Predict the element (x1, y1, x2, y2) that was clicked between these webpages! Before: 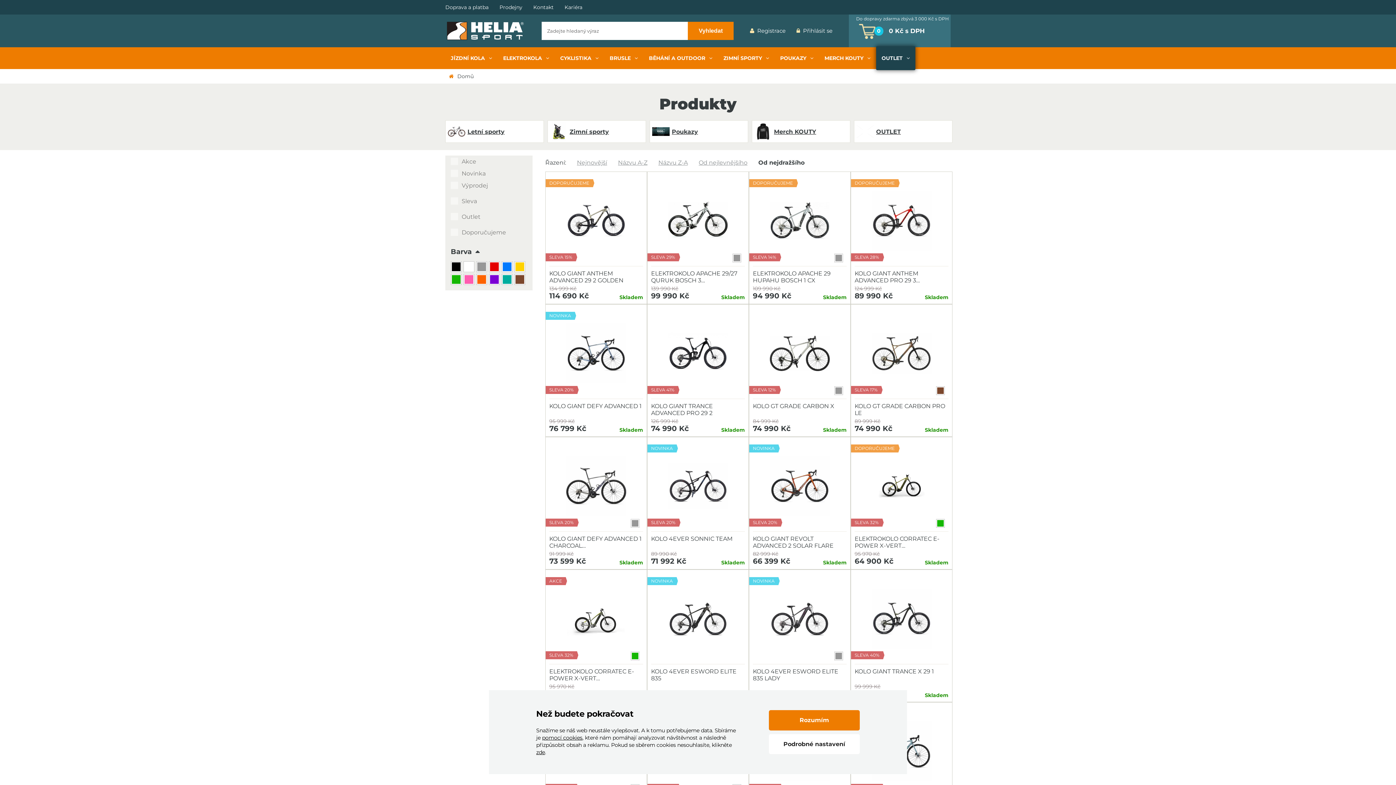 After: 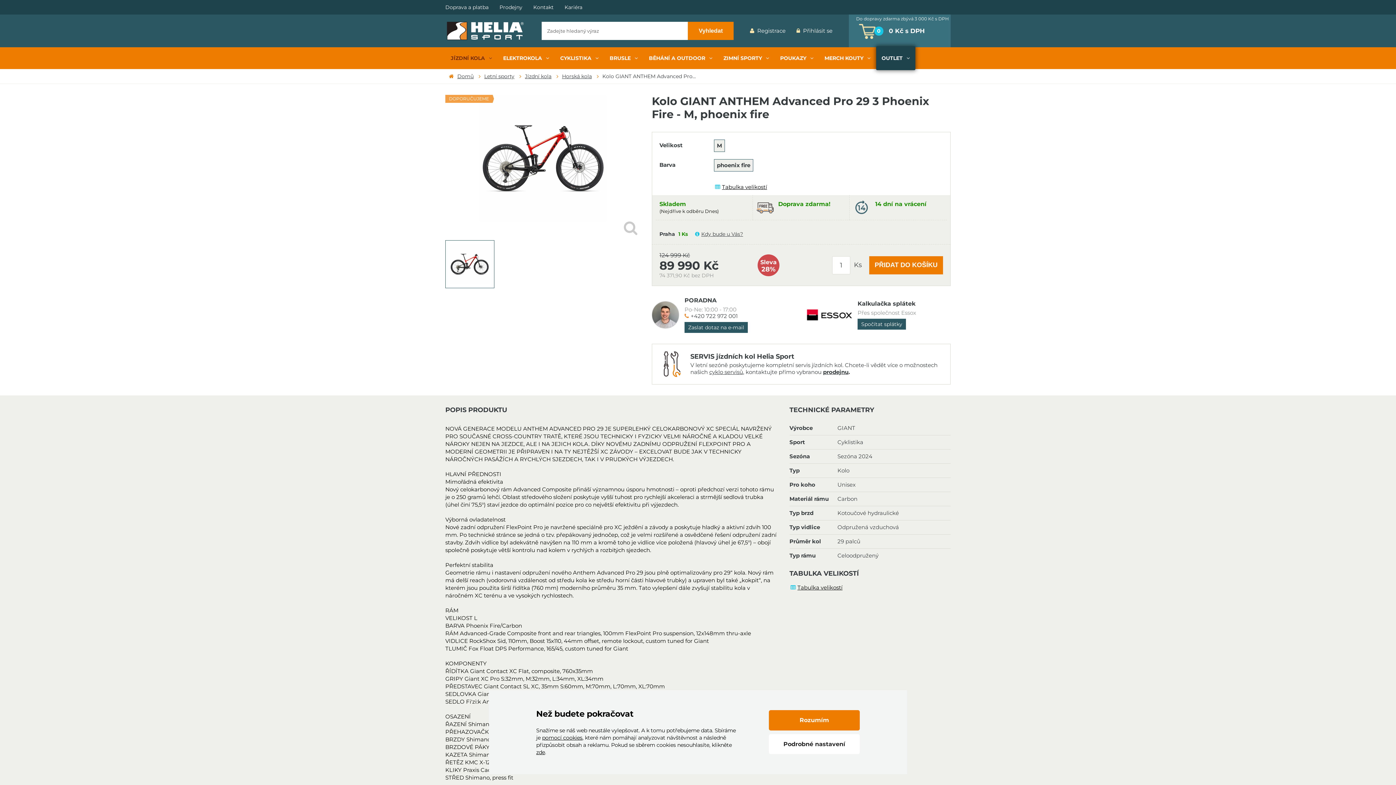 Action: label: DOPORUČUJEME
SLEVA 28% bbox: (854, 175, 948, 266)